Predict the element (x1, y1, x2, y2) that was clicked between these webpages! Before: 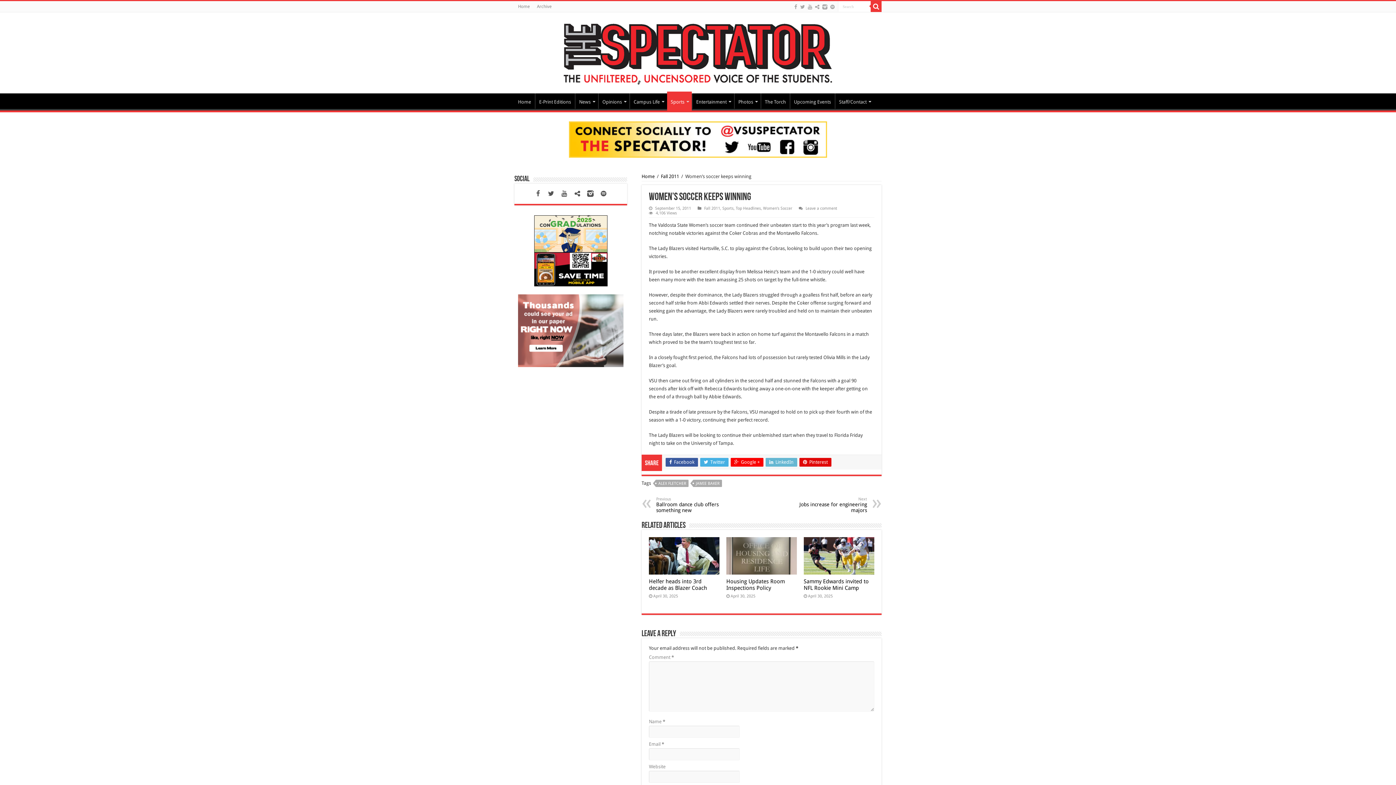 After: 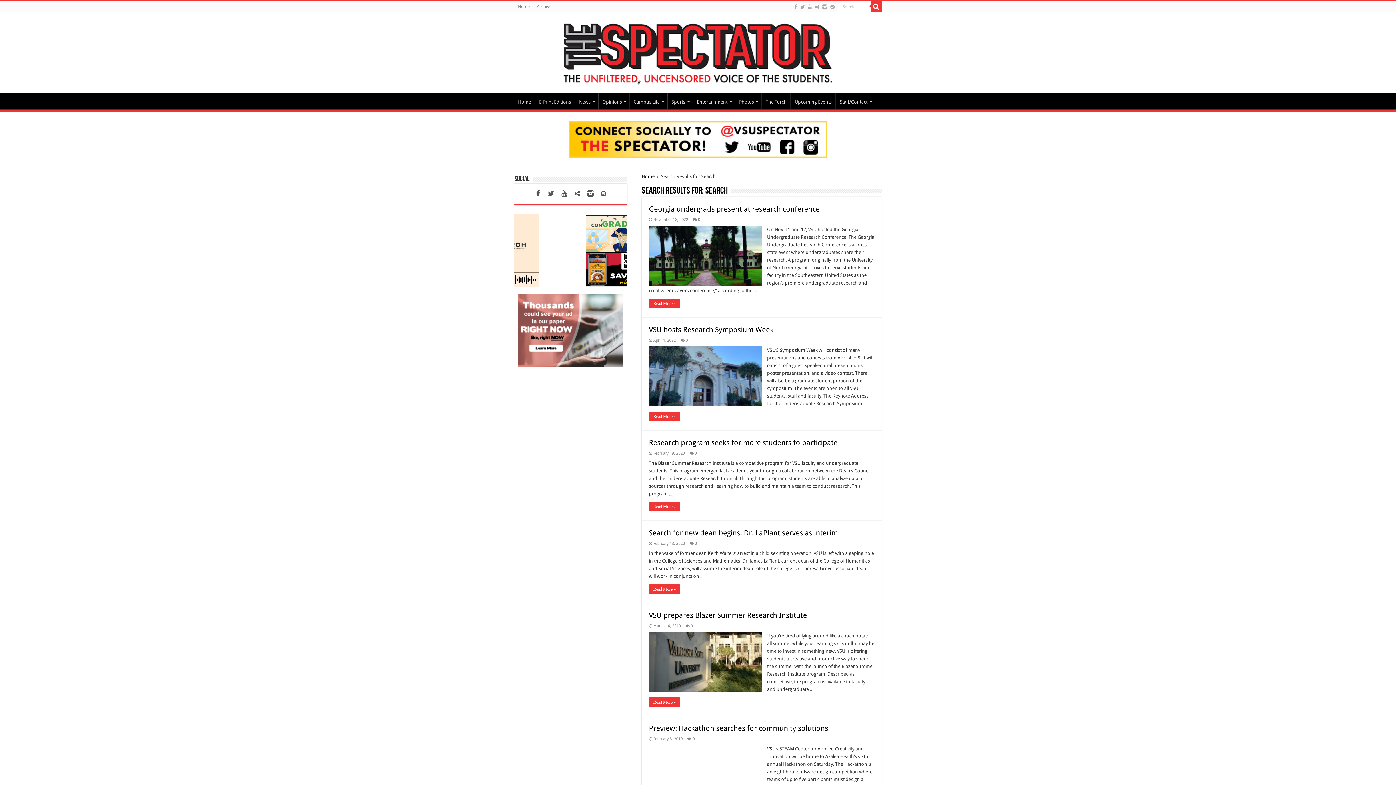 Action: bbox: (870, 1, 881, 12)